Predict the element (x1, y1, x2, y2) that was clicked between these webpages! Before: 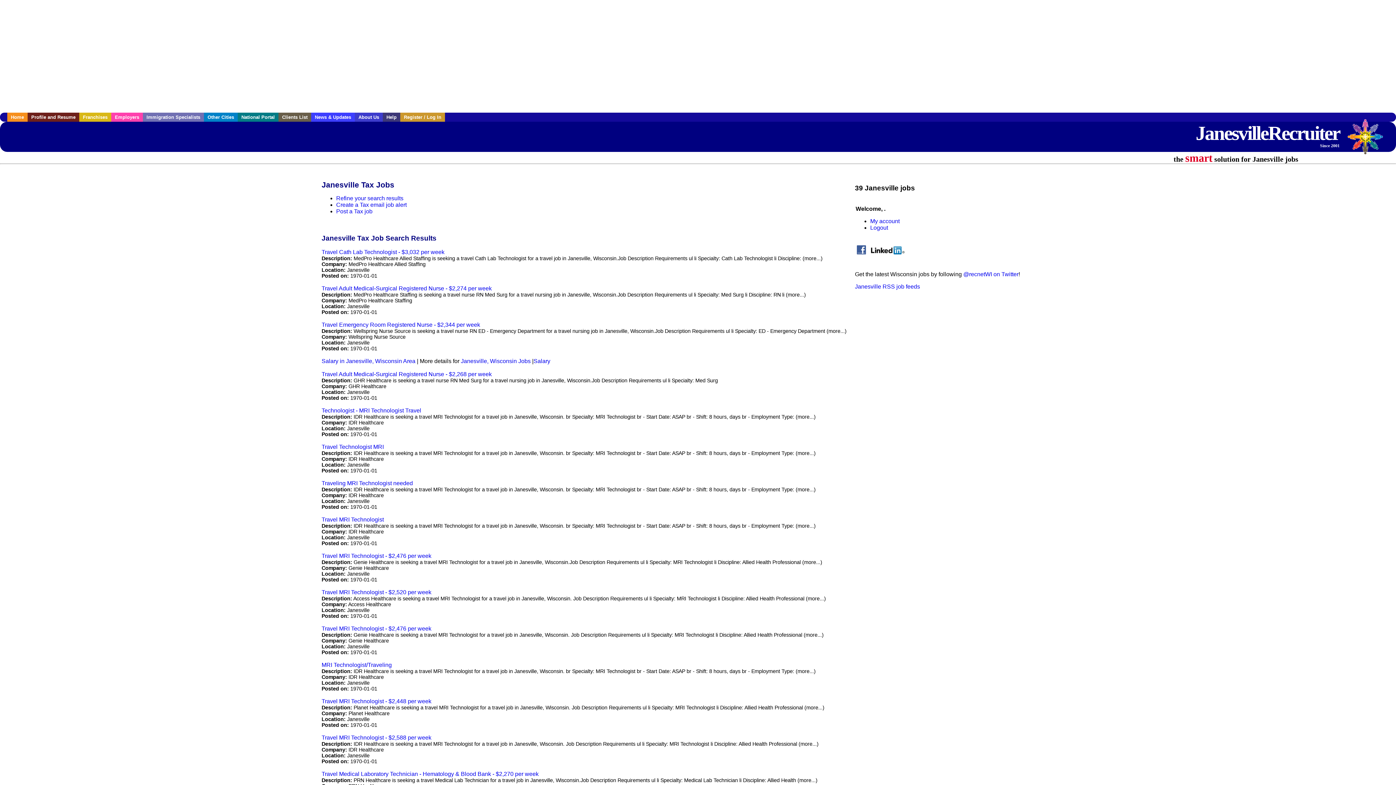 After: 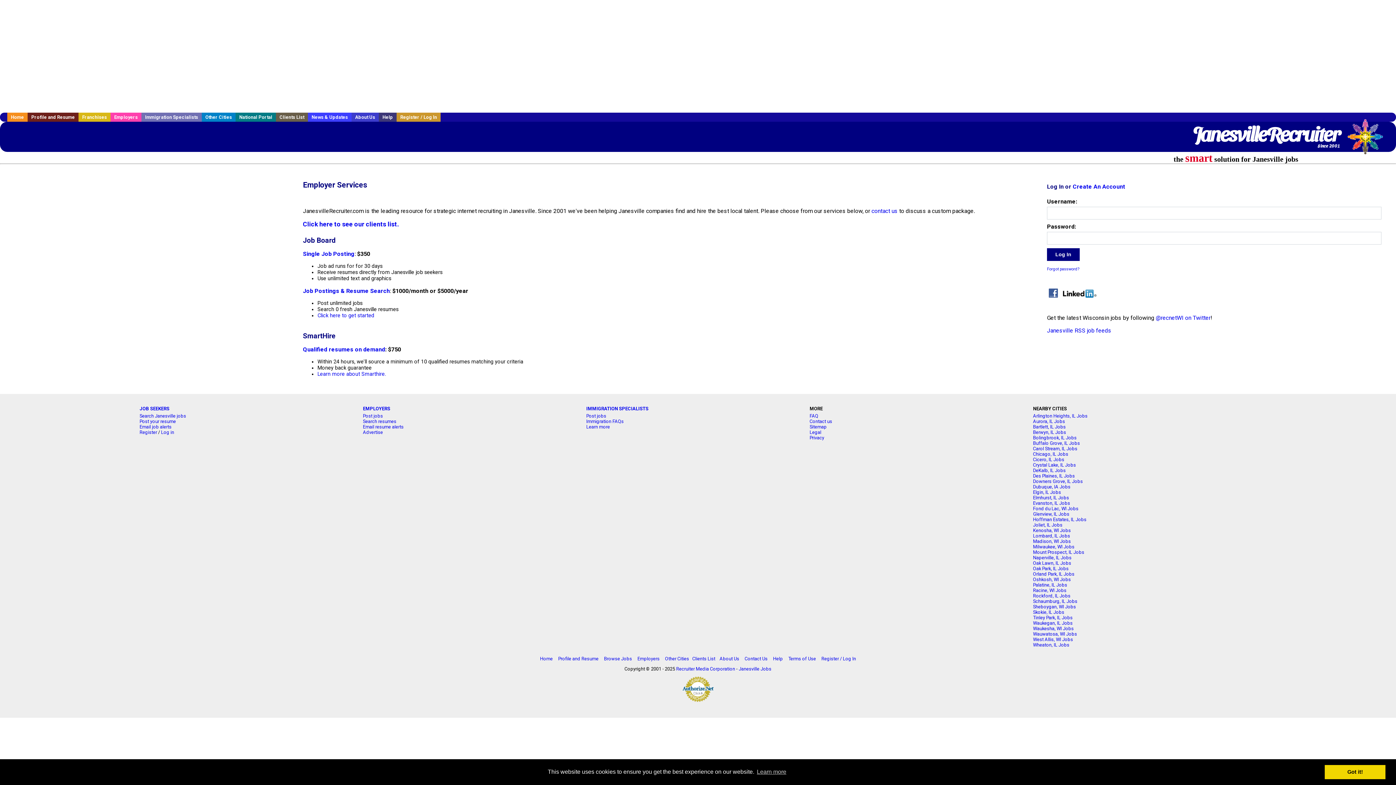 Action: bbox: (111, 112, 142, 121) label: Employers